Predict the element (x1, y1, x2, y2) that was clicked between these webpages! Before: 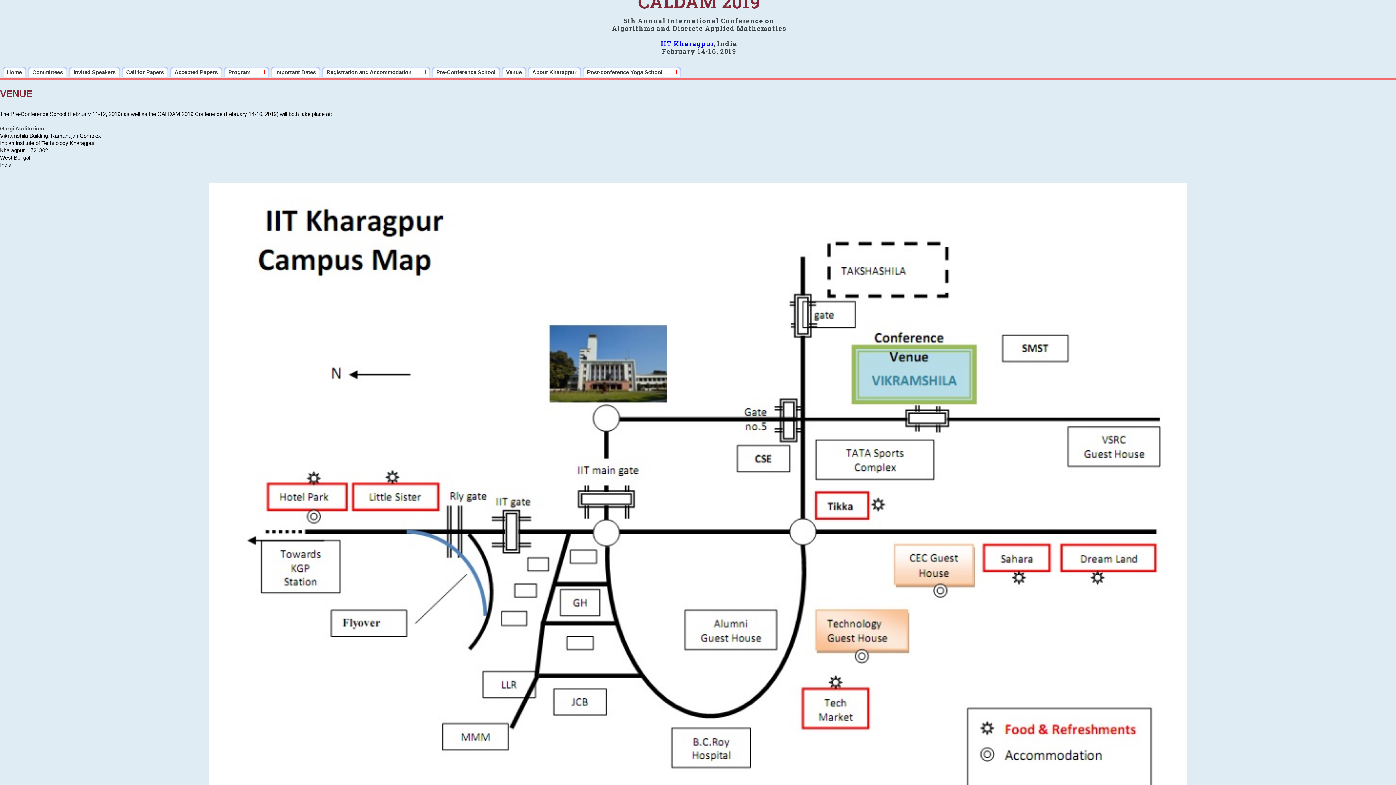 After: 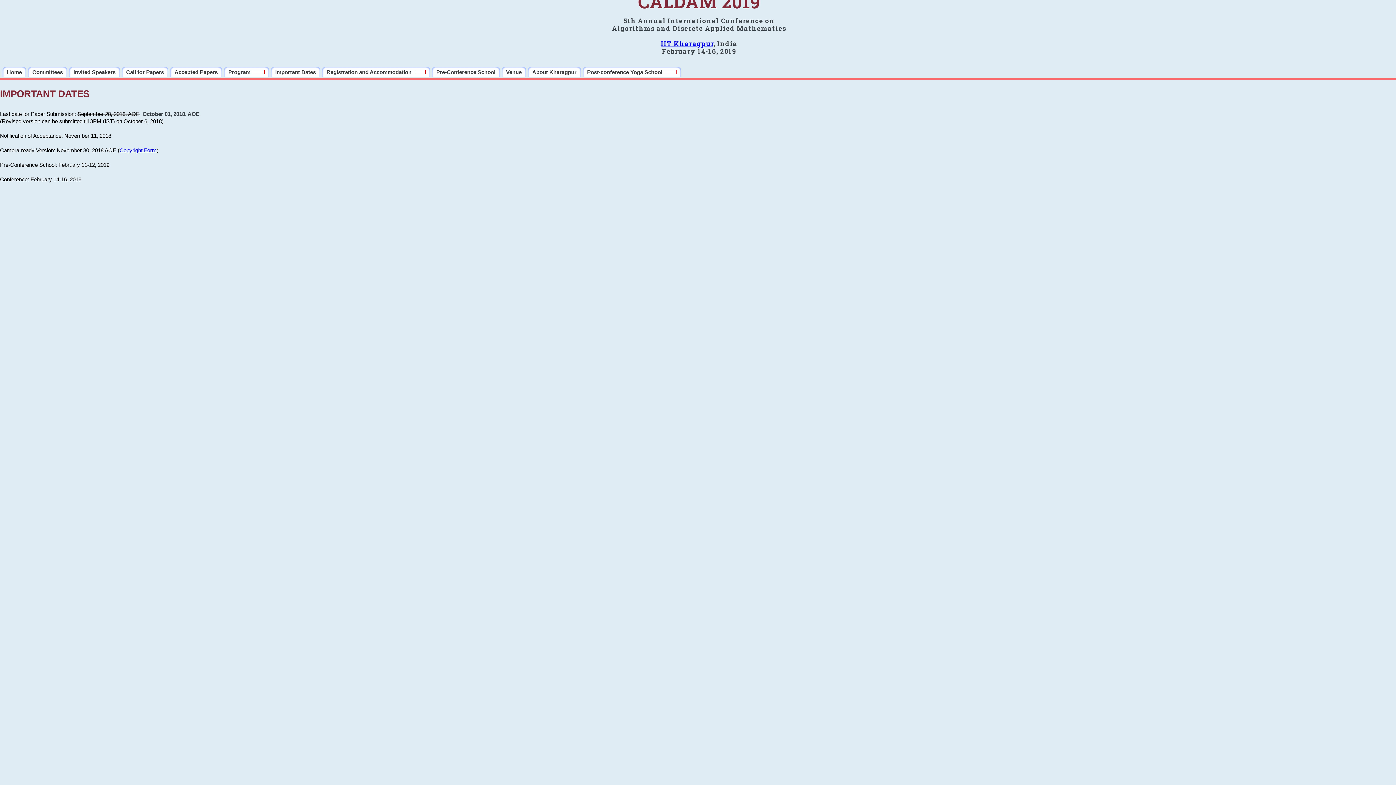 Action: bbox: (270, 66, 320, 77) label: Important Dates